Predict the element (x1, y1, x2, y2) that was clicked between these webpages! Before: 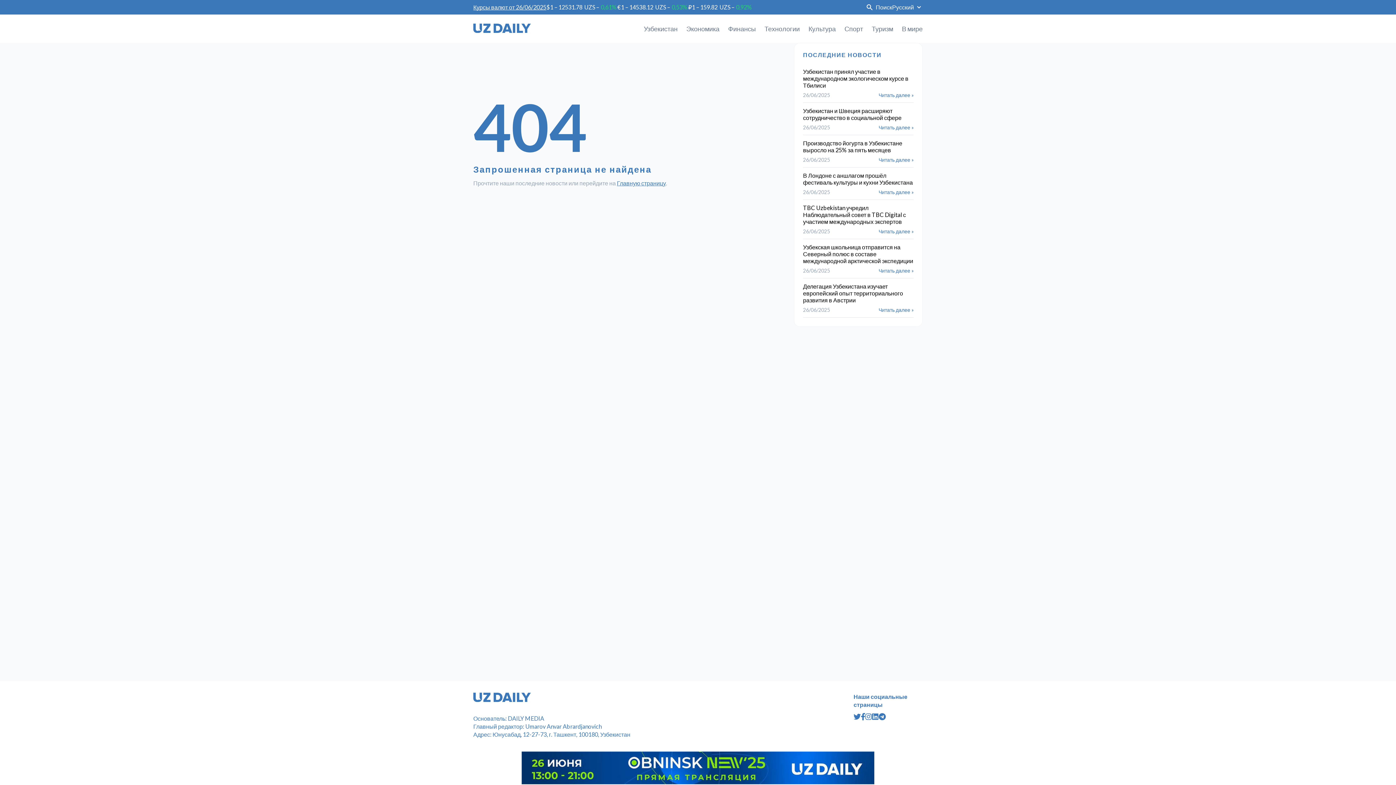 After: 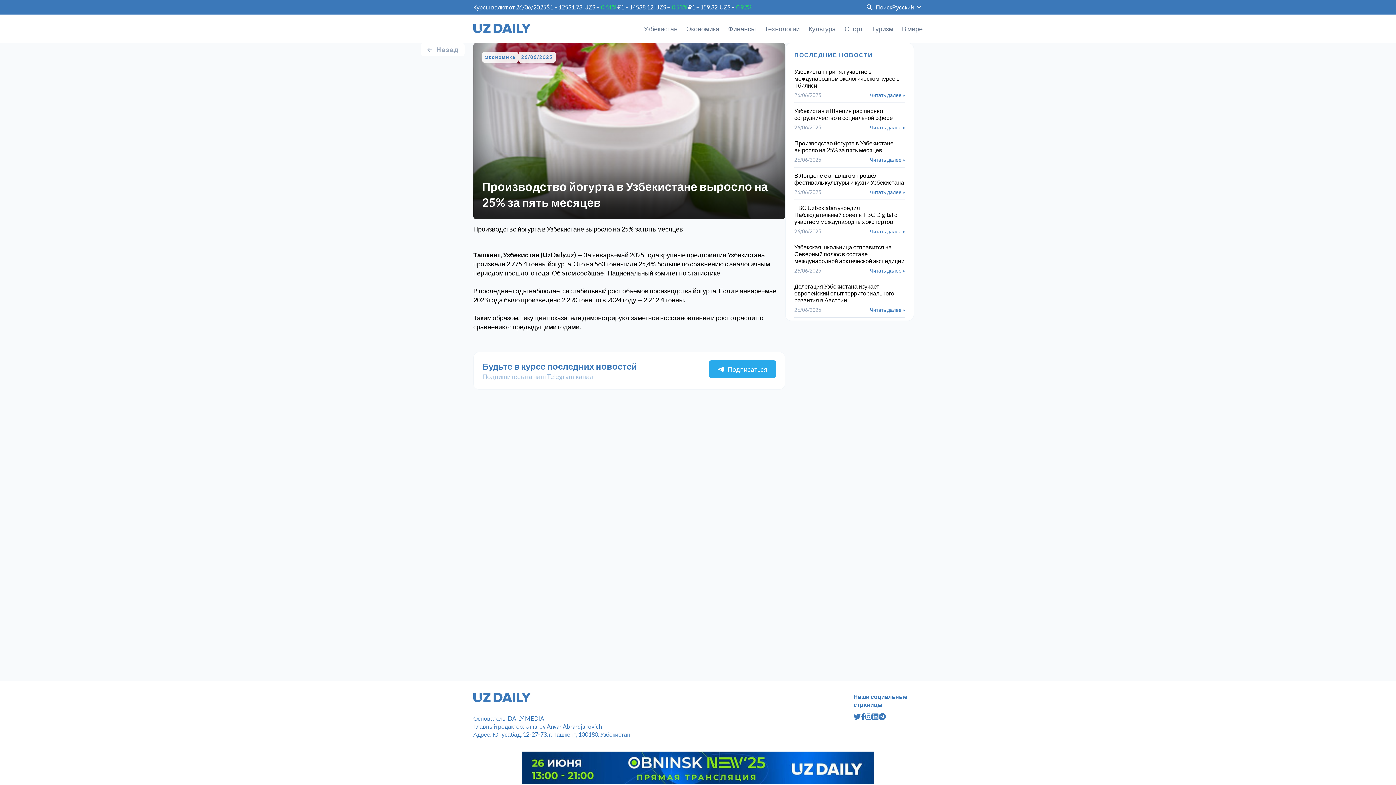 Action: label: Производство йогурта в Узбекистане выросло на 25% за пять месяцев bbox: (803, 139, 902, 153)